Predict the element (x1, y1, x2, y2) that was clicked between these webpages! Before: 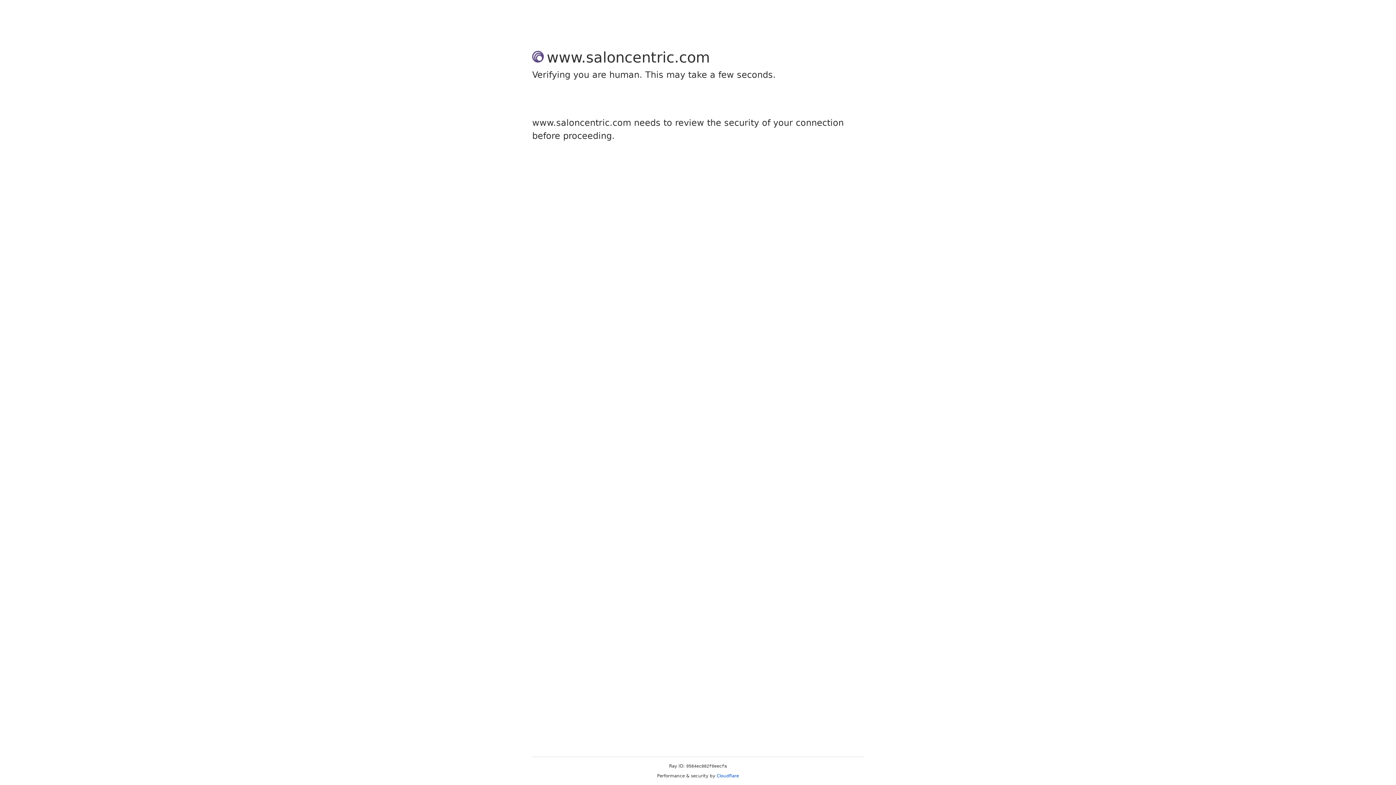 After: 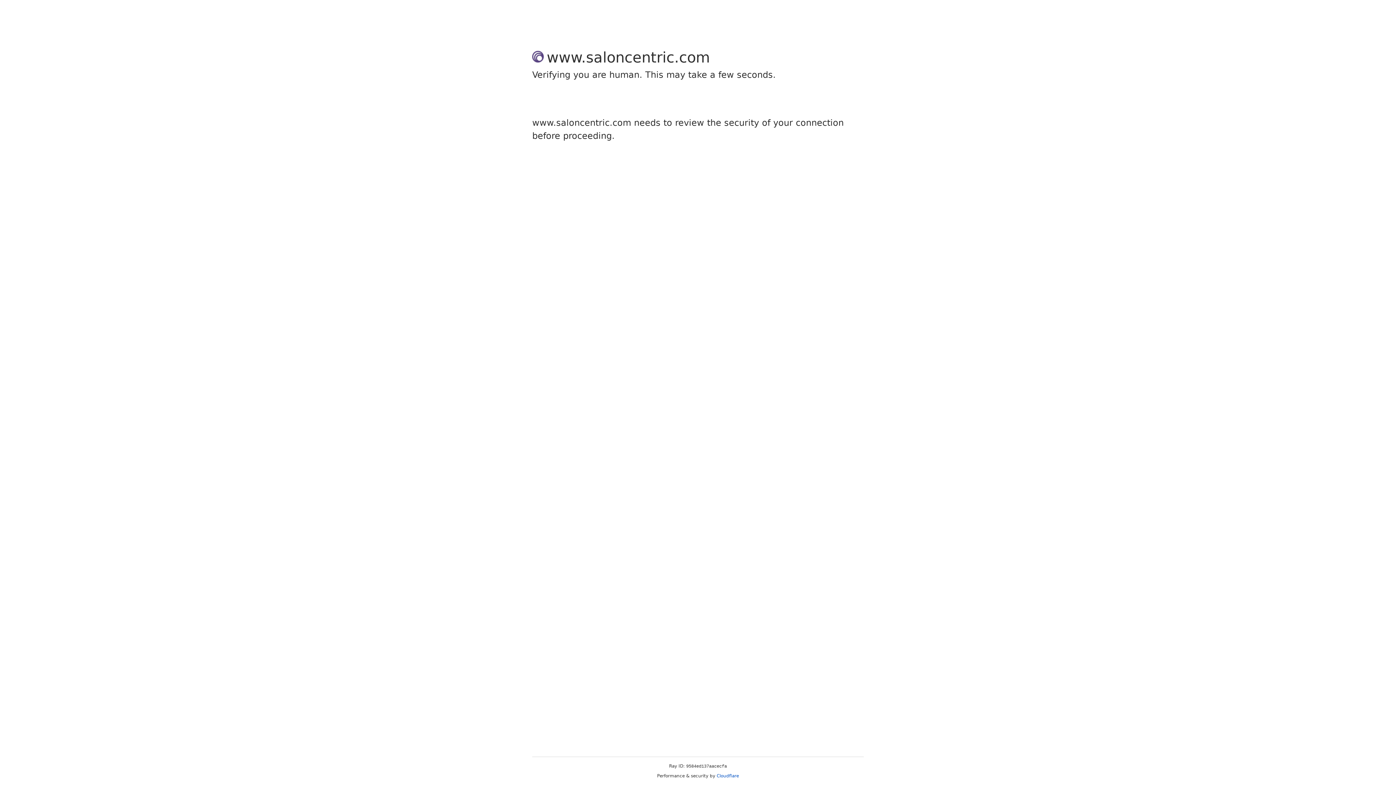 Action: label: Cloudflare bbox: (716, 773, 739, 778)